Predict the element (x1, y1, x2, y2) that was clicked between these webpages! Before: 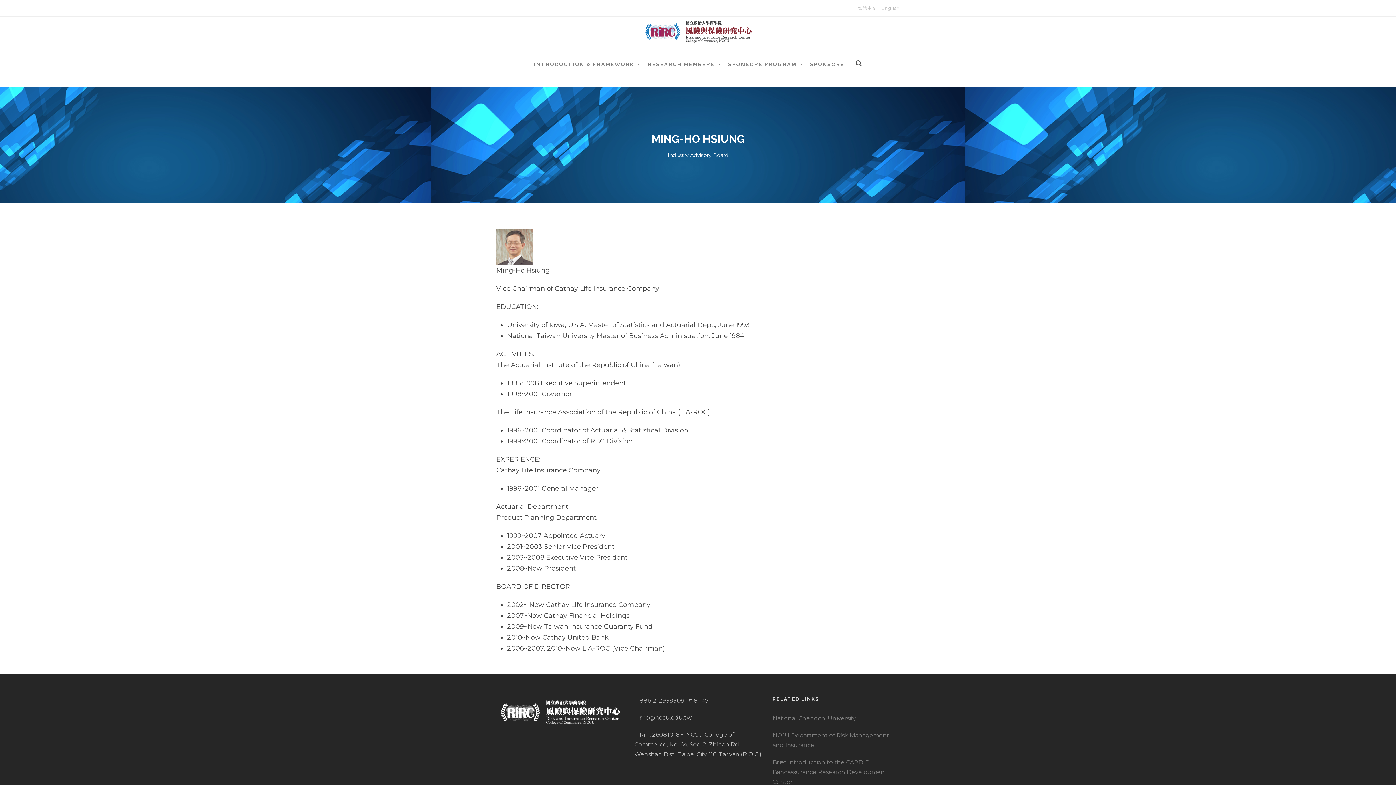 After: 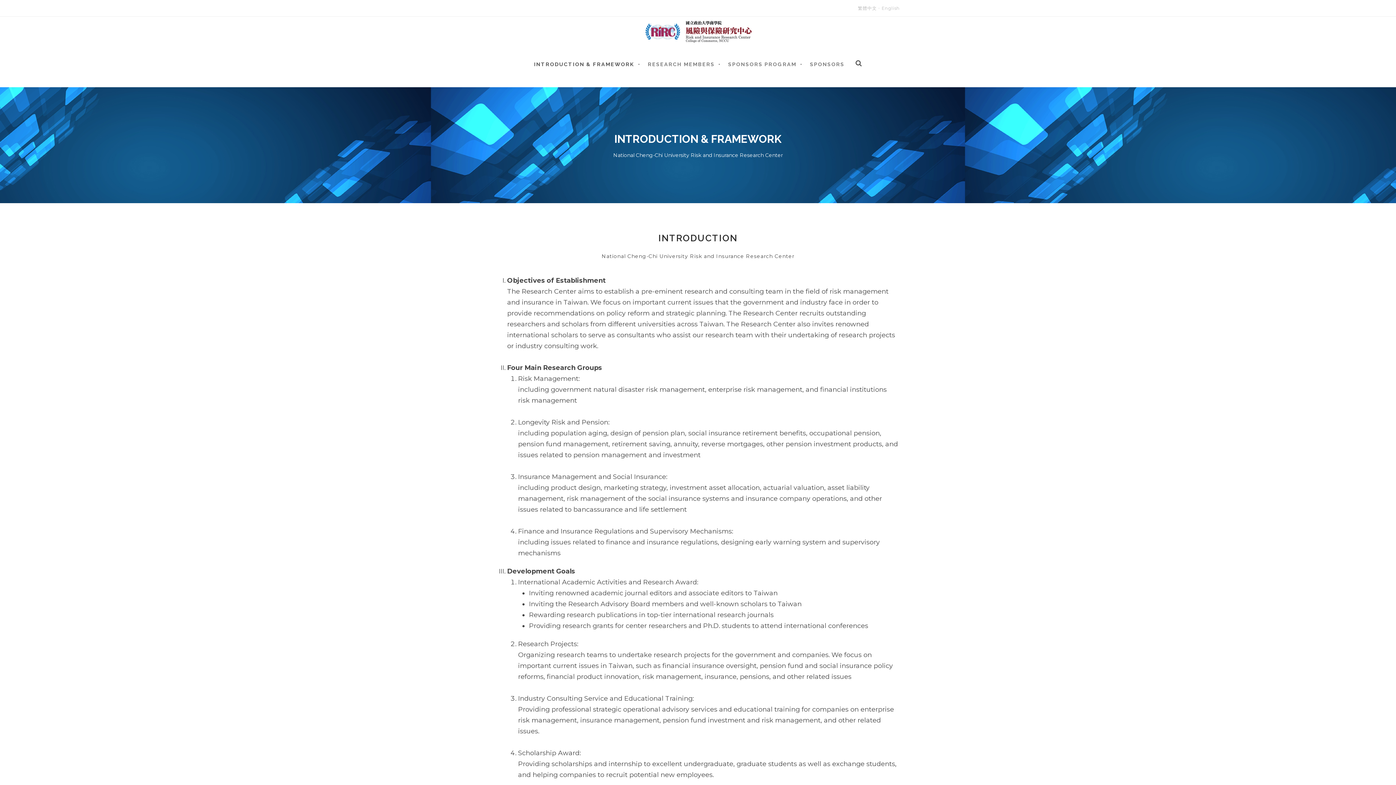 Action: label: INTRODUCTION & FRAMEWORK bbox: (534, 59, 638, 83)